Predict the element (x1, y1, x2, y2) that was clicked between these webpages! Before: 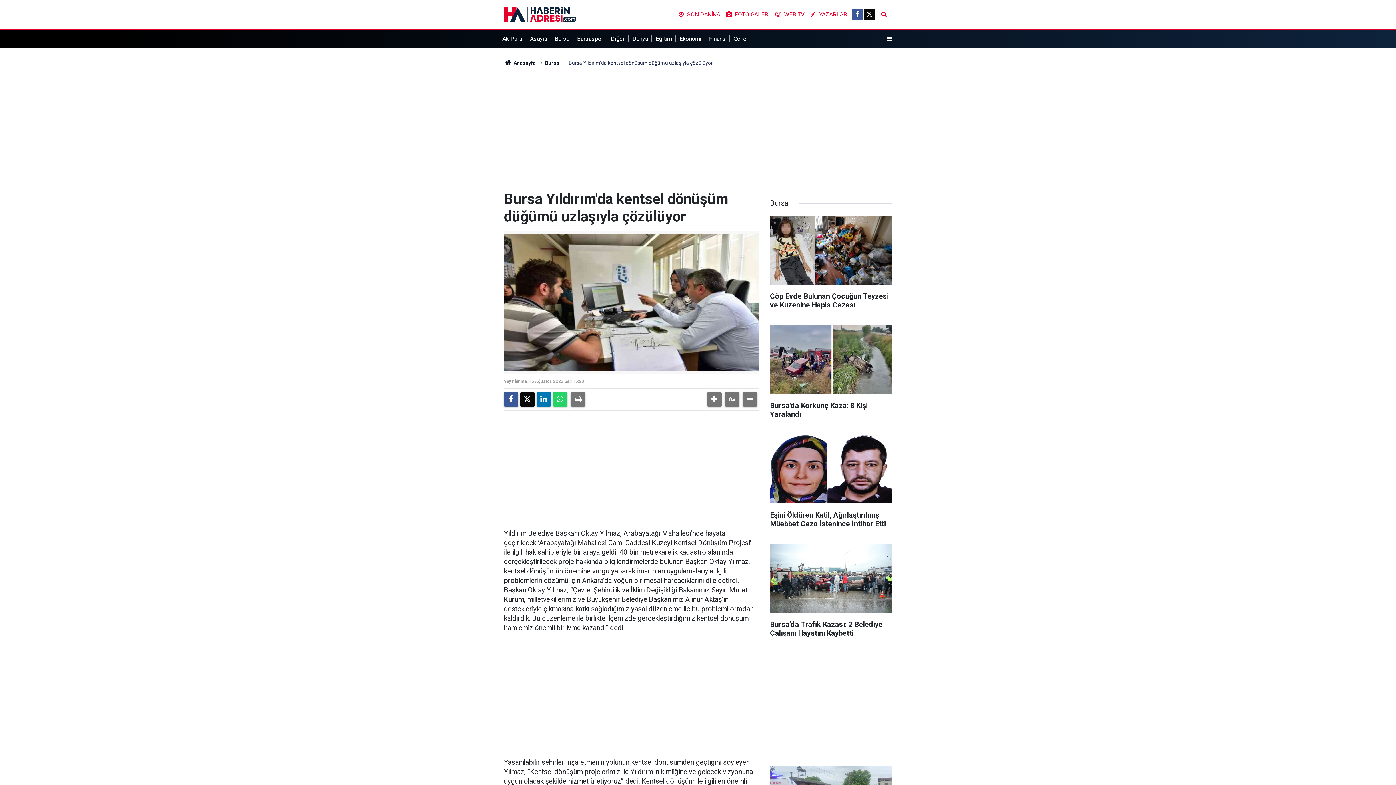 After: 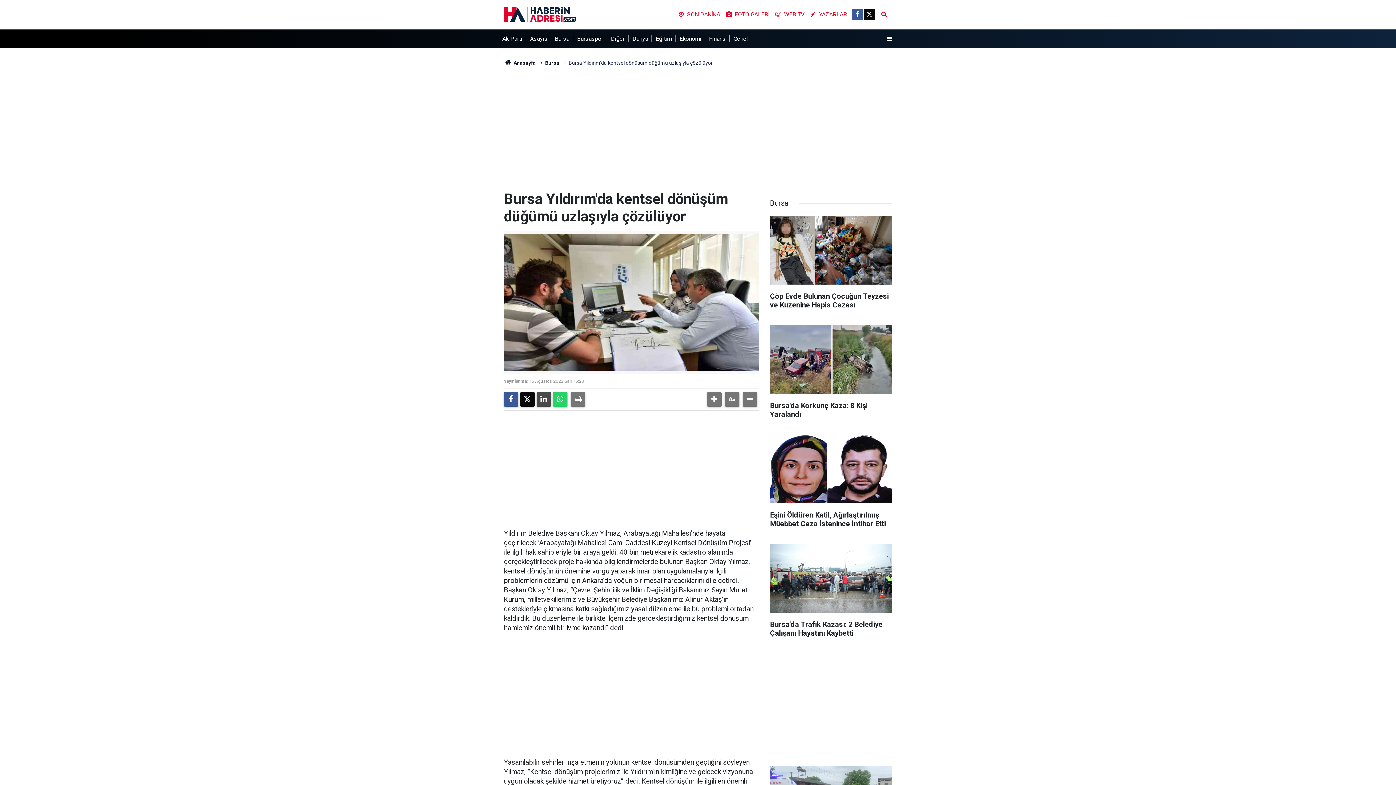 Action: bbox: (536, 392, 551, 406)